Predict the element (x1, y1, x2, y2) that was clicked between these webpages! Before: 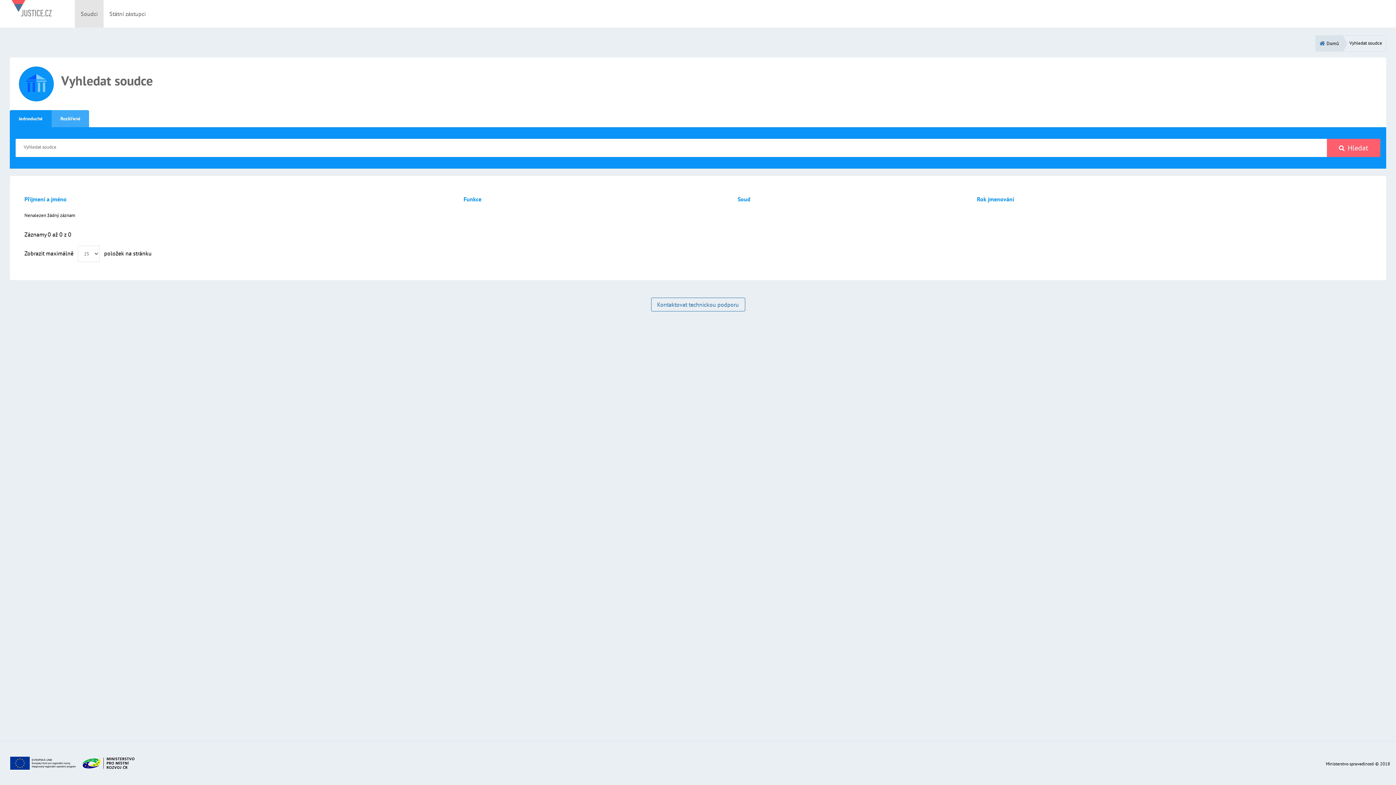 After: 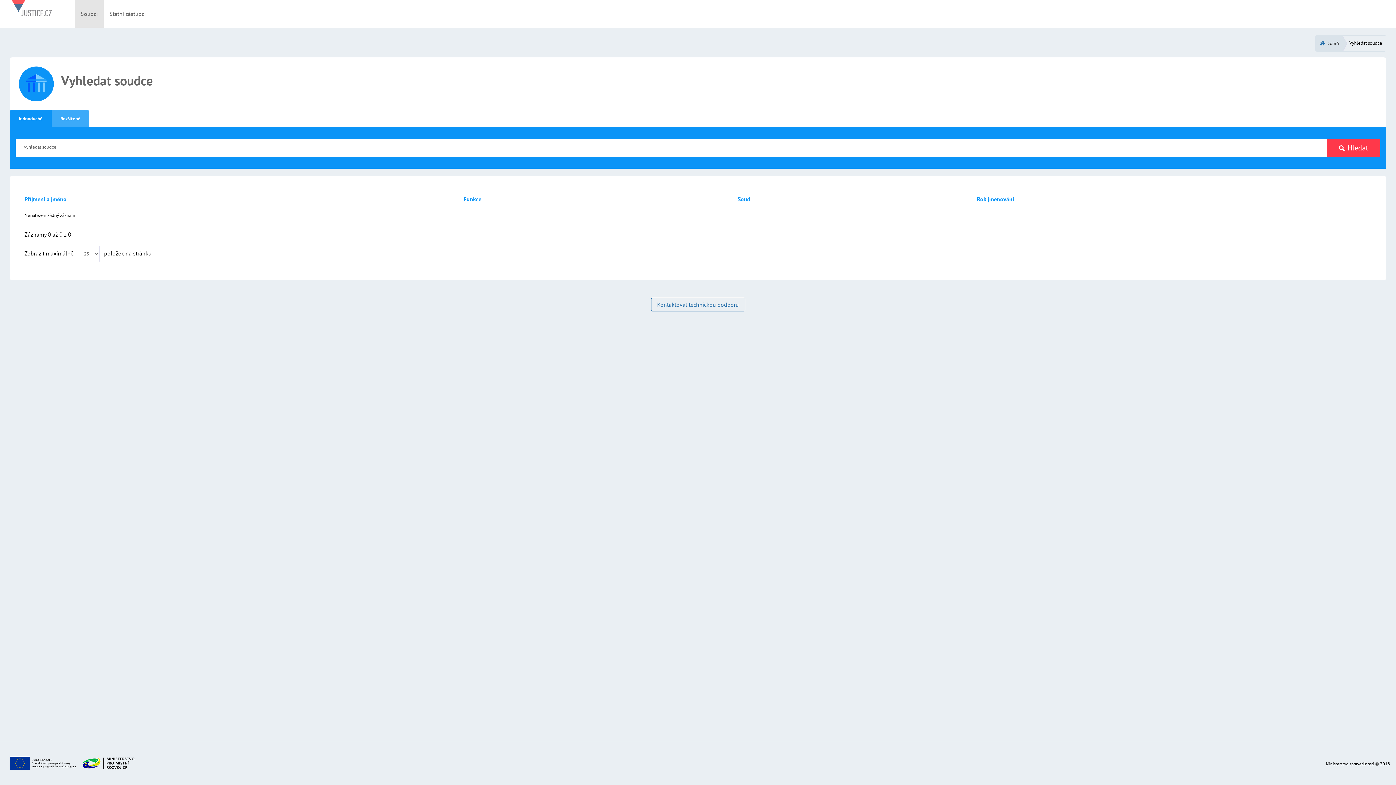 Action: bbox: (1327, 138, 1380, 157) label: Hledat